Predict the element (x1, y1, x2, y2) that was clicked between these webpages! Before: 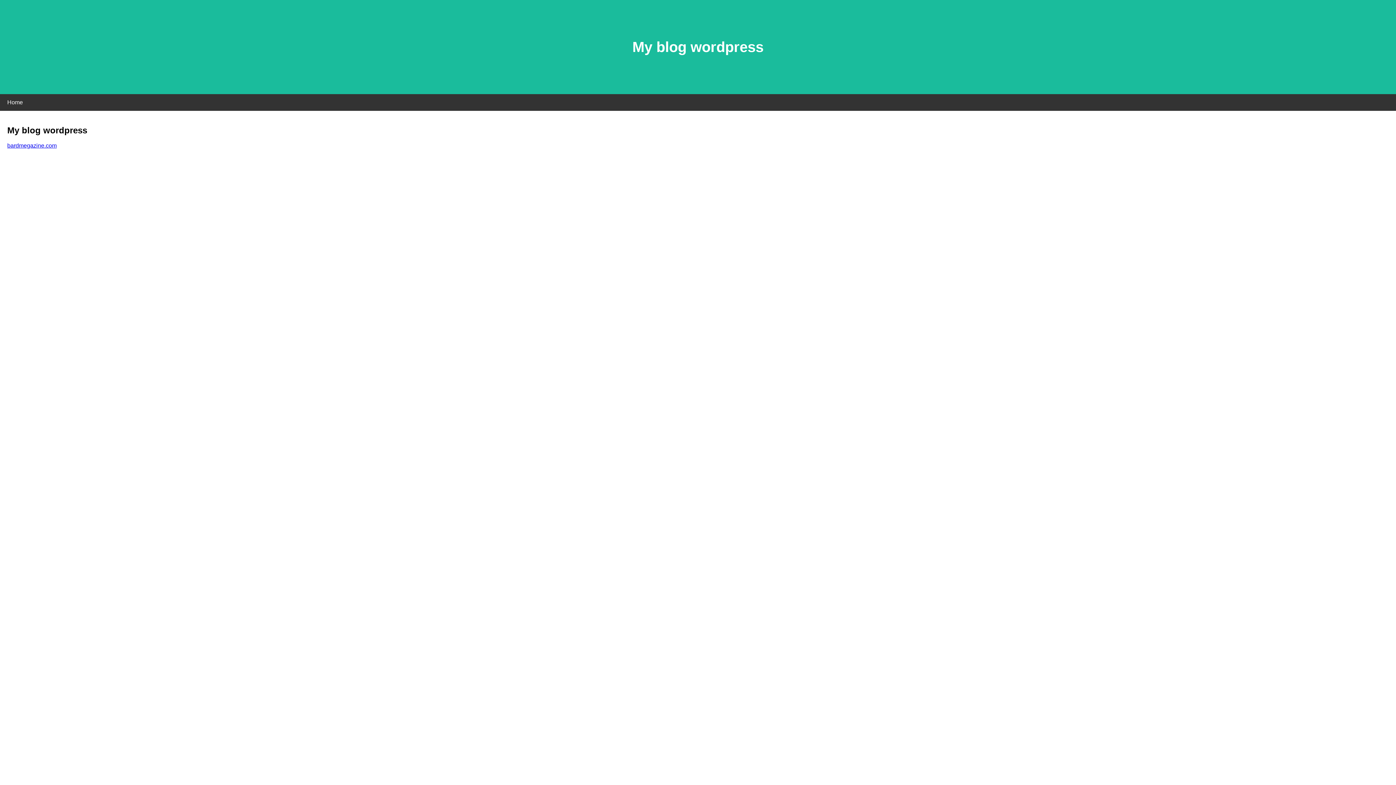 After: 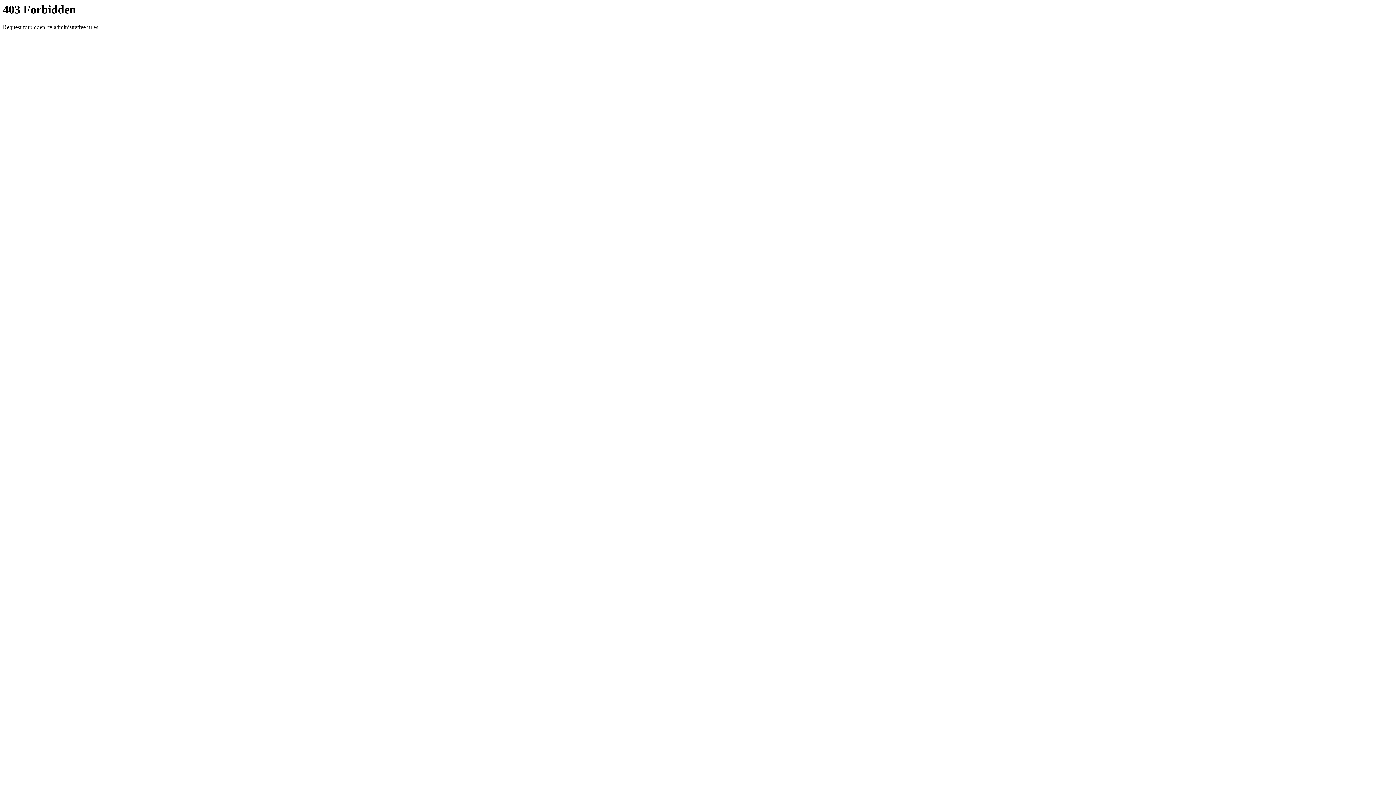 Action: label: bardmegazine.com bbox: (7, 142, 56, 148)